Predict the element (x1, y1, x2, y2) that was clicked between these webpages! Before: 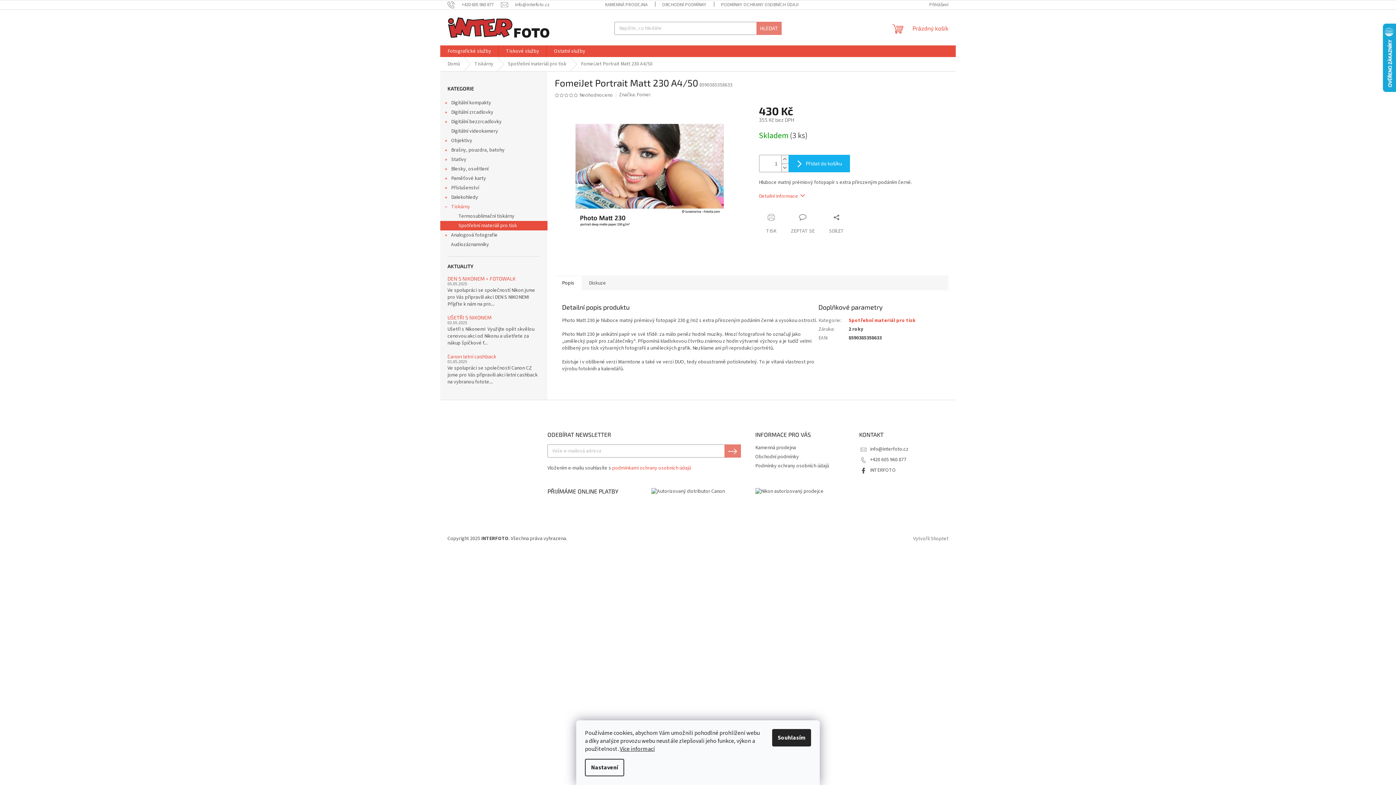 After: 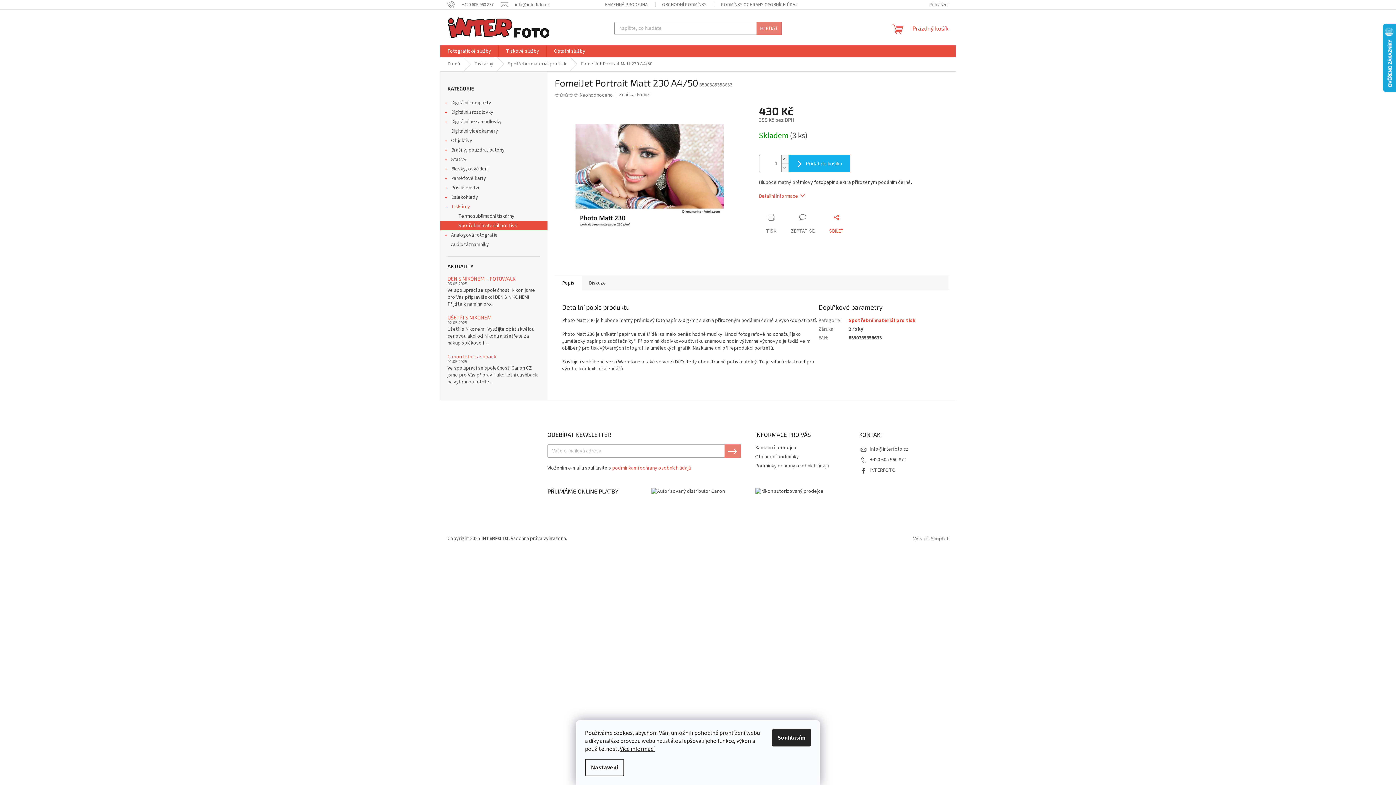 Action: bbox: (822, 213, 851, 234) label: SDÍLET